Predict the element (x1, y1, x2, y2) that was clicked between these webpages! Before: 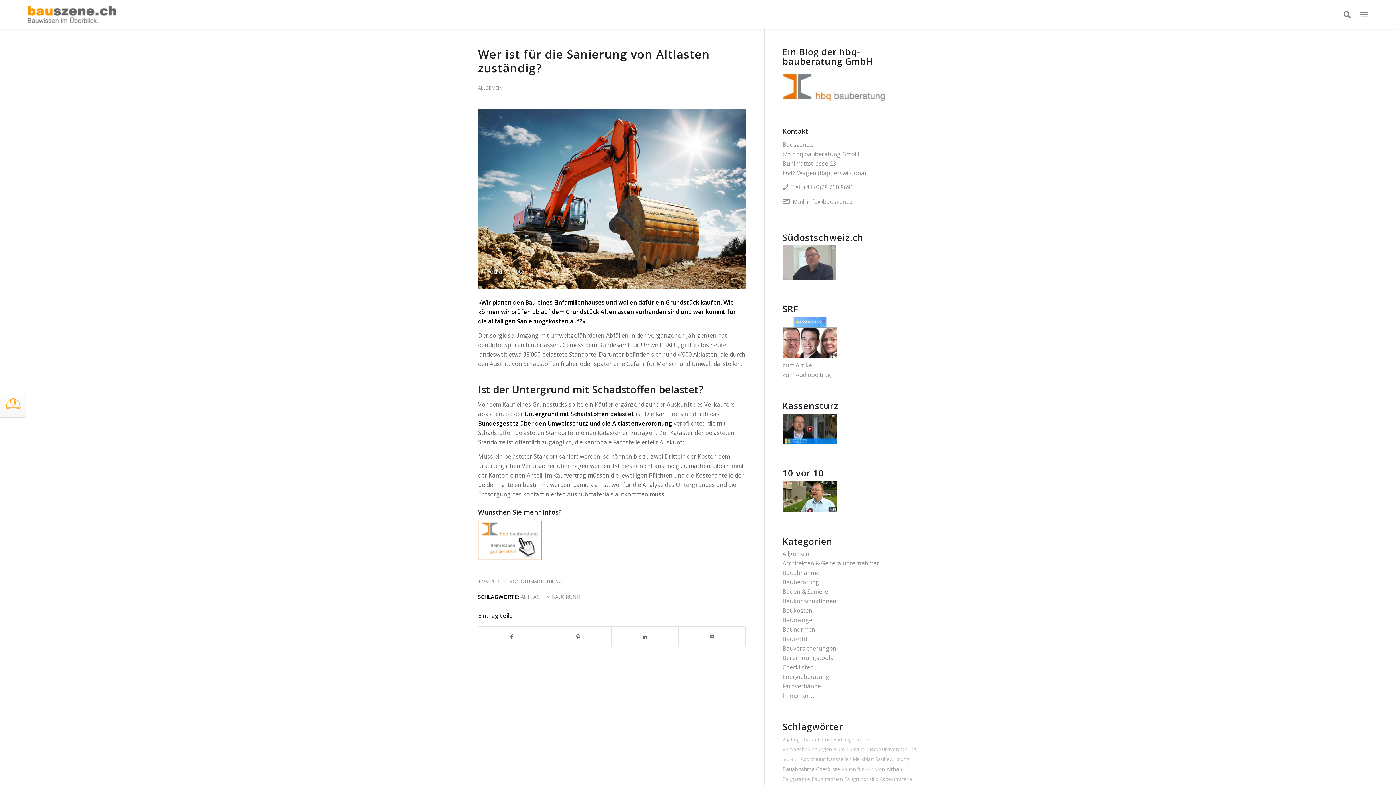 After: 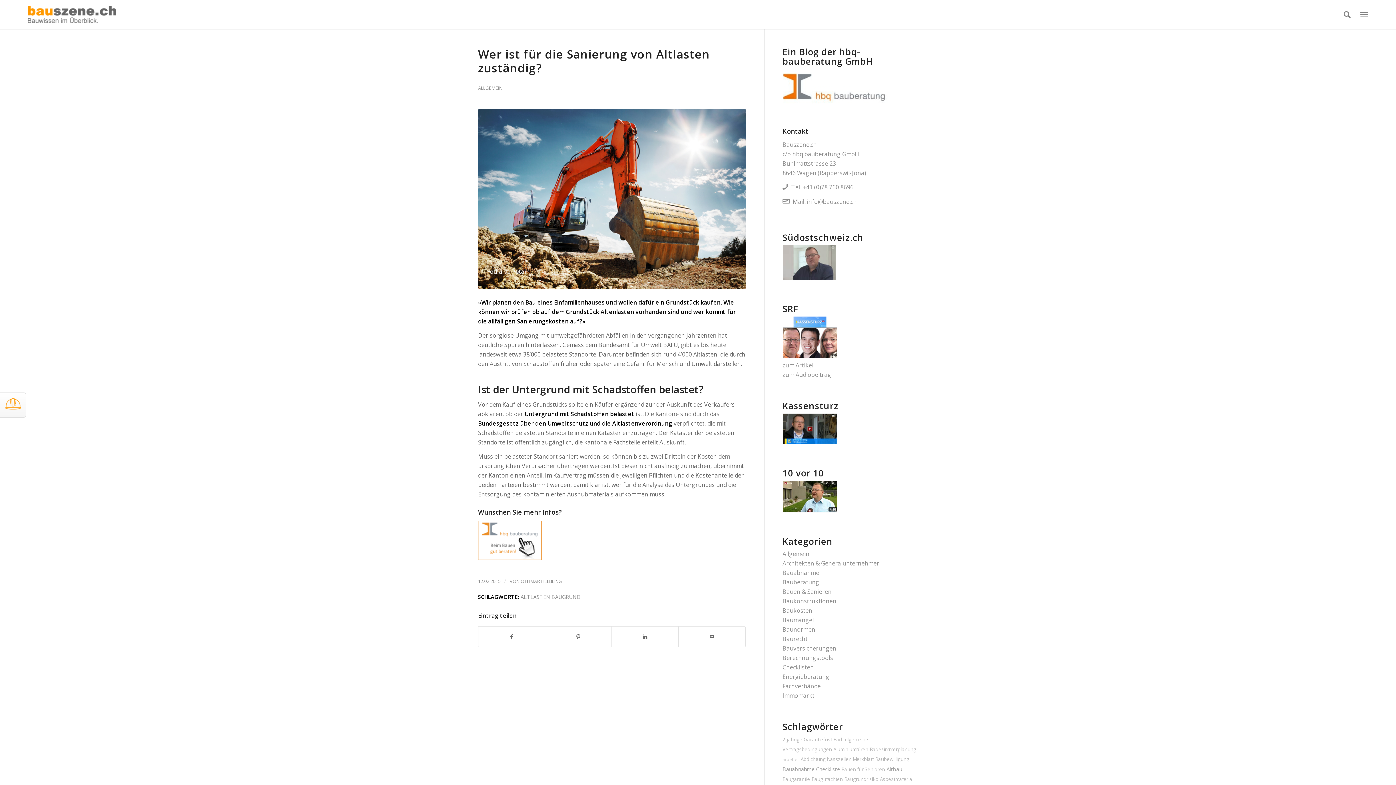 Action: bbox: (782, 506, 837, 514)